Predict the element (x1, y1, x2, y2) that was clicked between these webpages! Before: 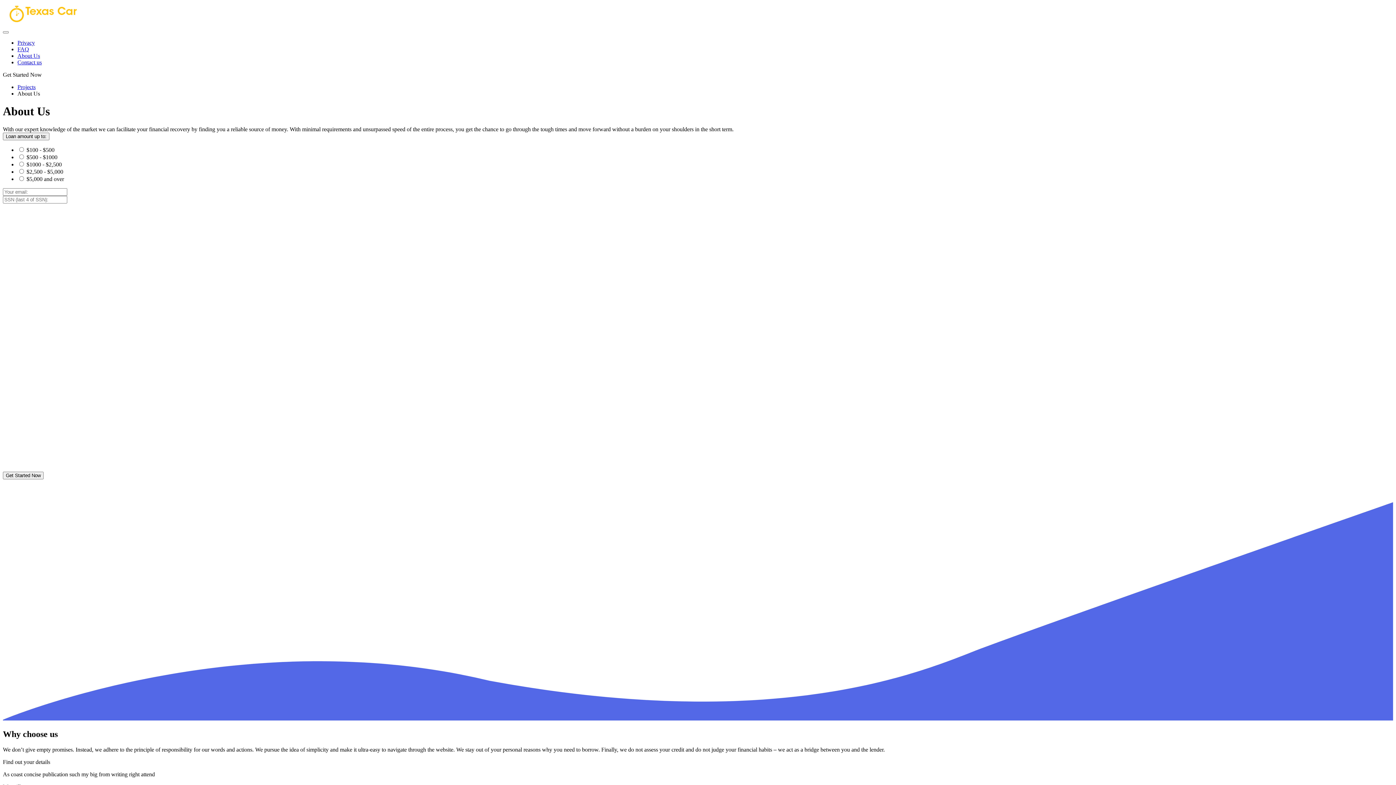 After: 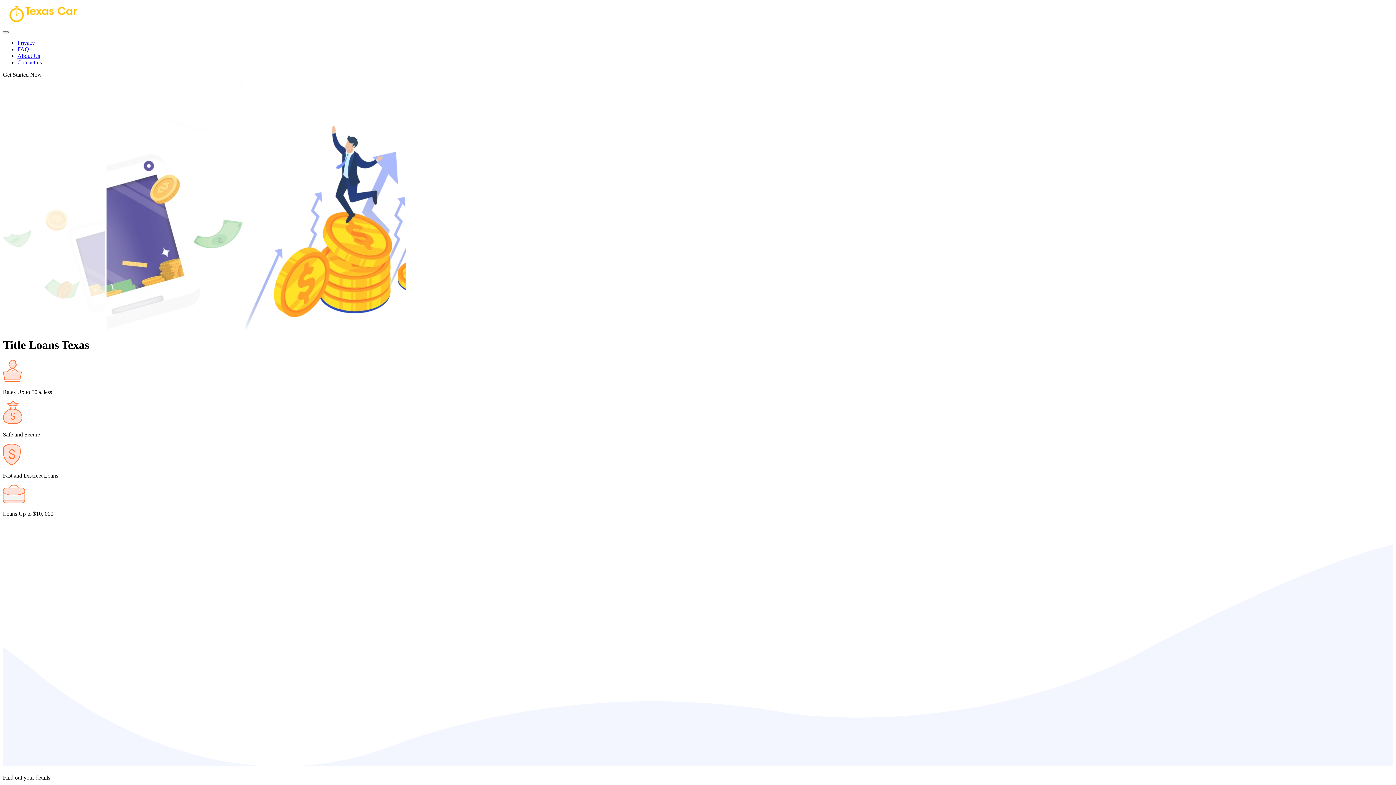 Action: label: logo bbox: (2, 20, 78, 26)